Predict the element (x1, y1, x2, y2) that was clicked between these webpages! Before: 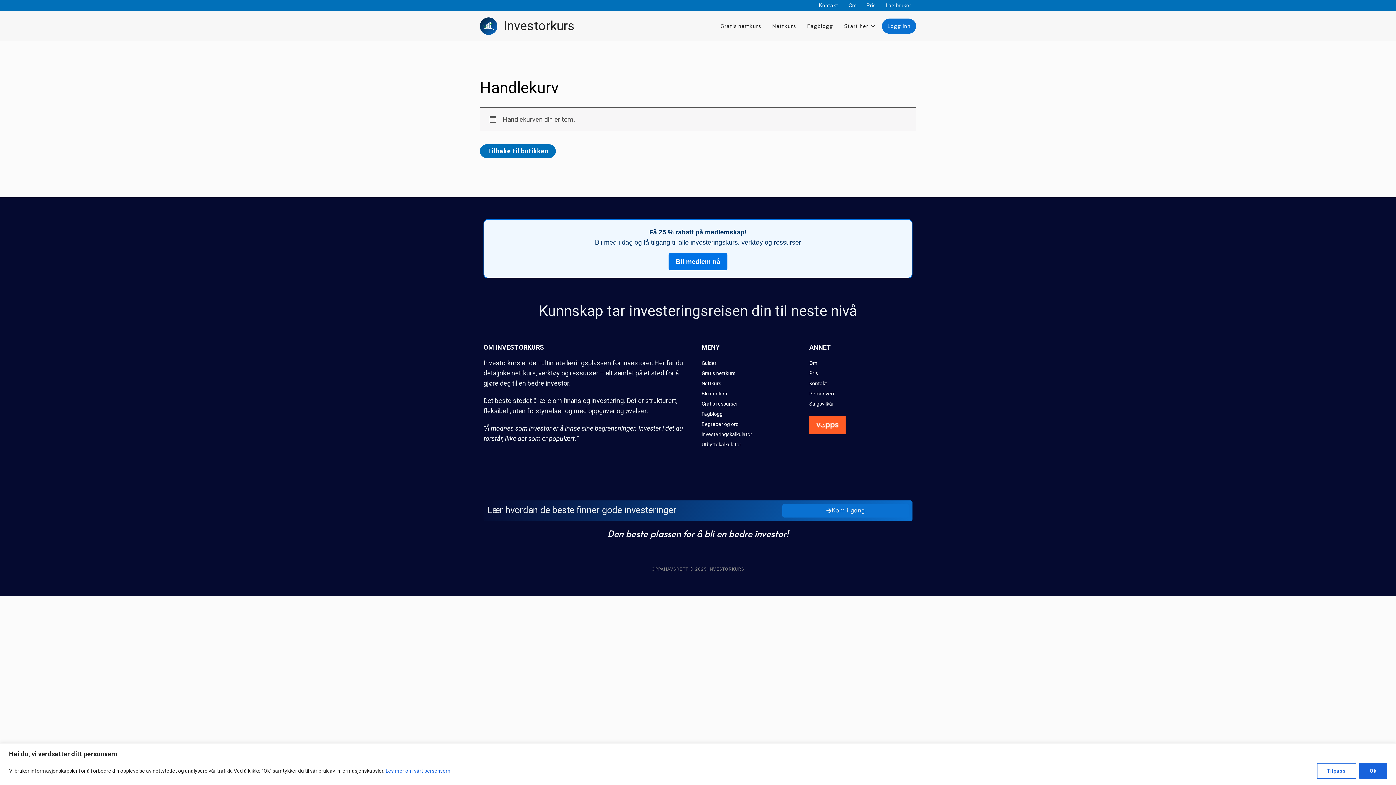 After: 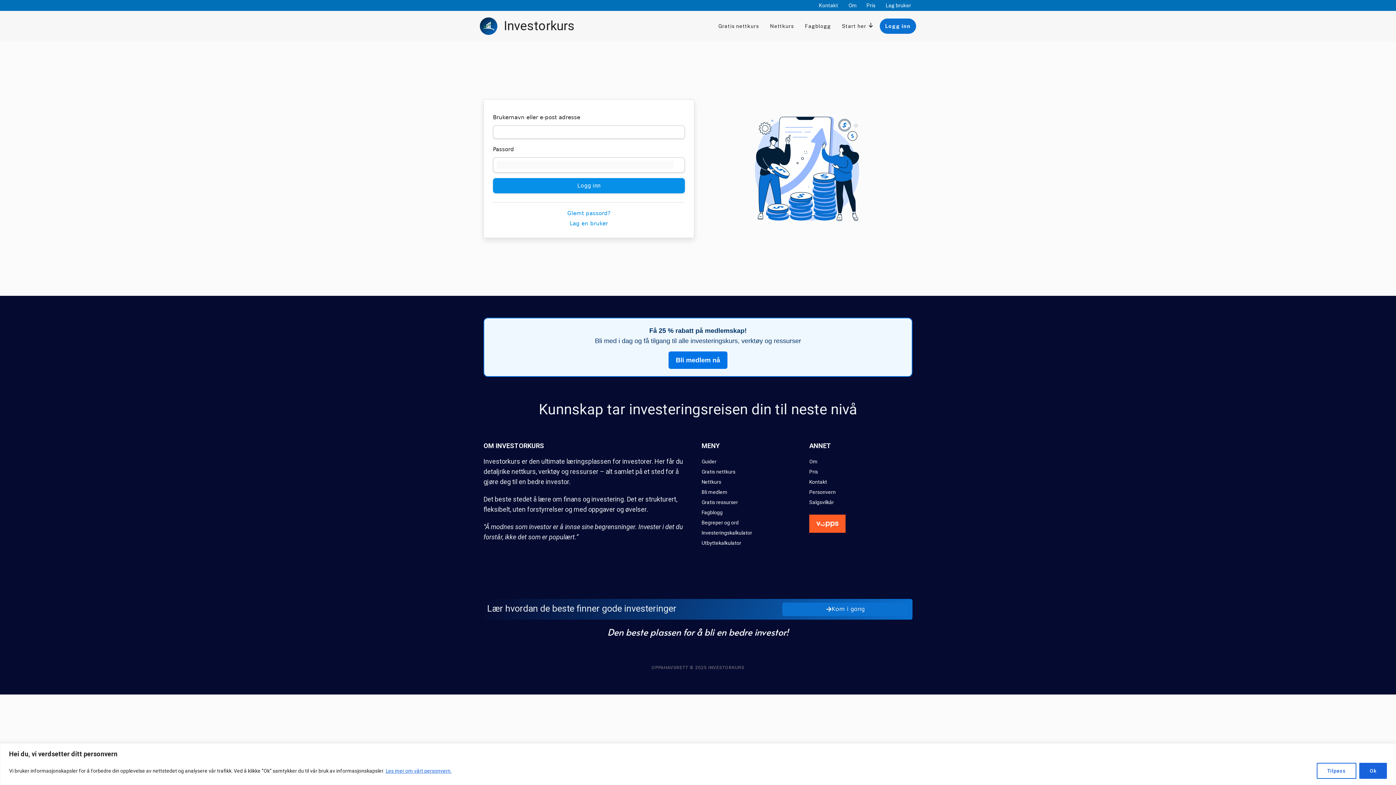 Action: label: Logg inn bbox: (882, 18, 916, 33)